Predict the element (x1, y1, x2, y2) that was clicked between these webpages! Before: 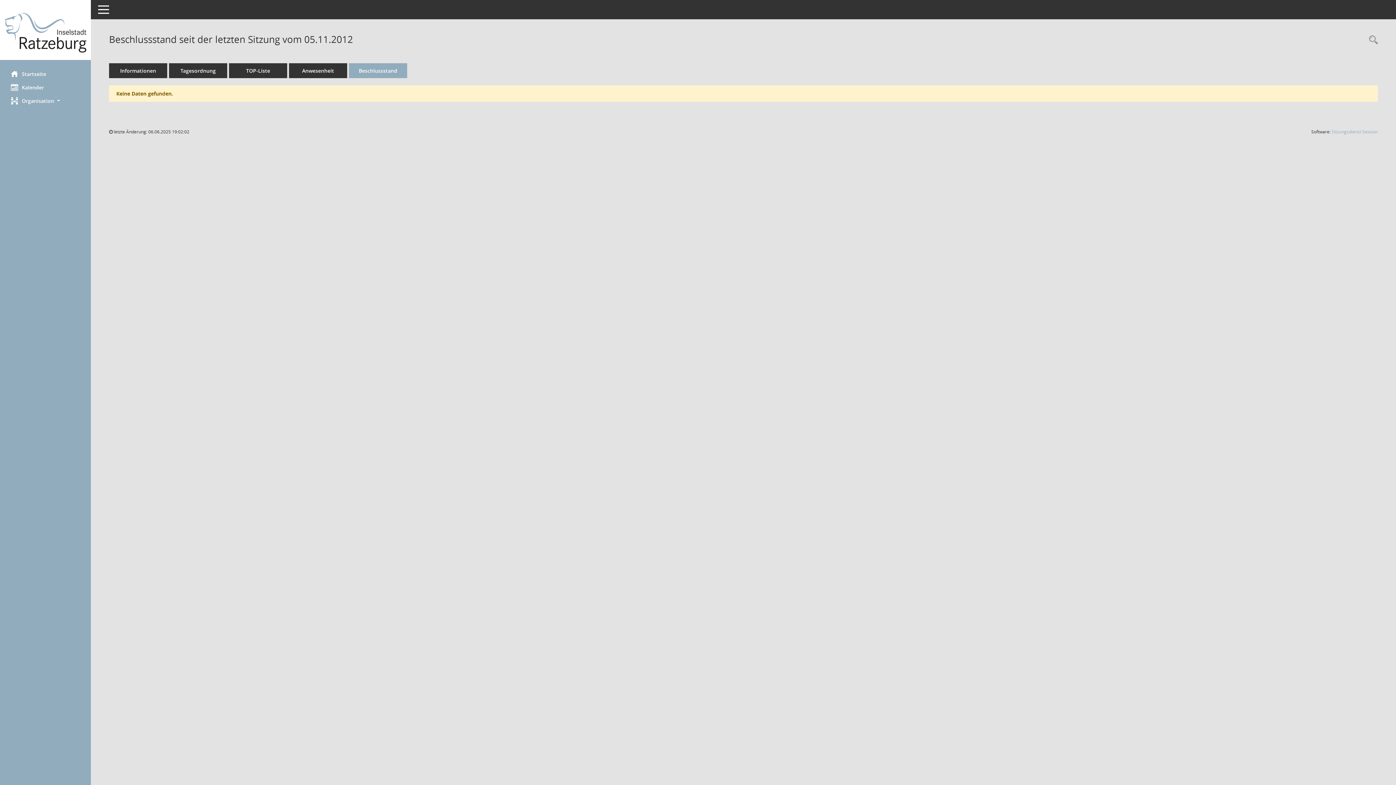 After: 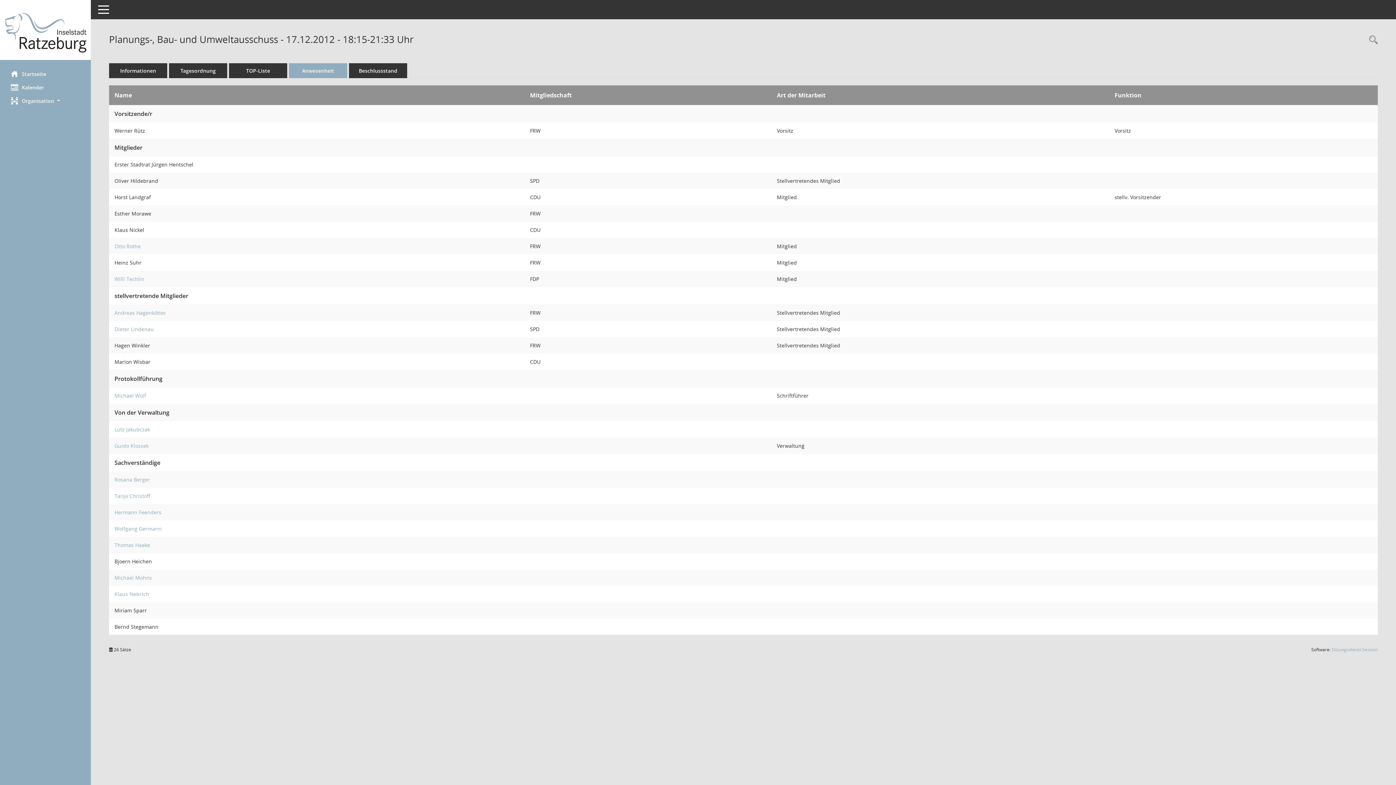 Action: label: Anwesenheit bbox: (289, 63, 347, 78)